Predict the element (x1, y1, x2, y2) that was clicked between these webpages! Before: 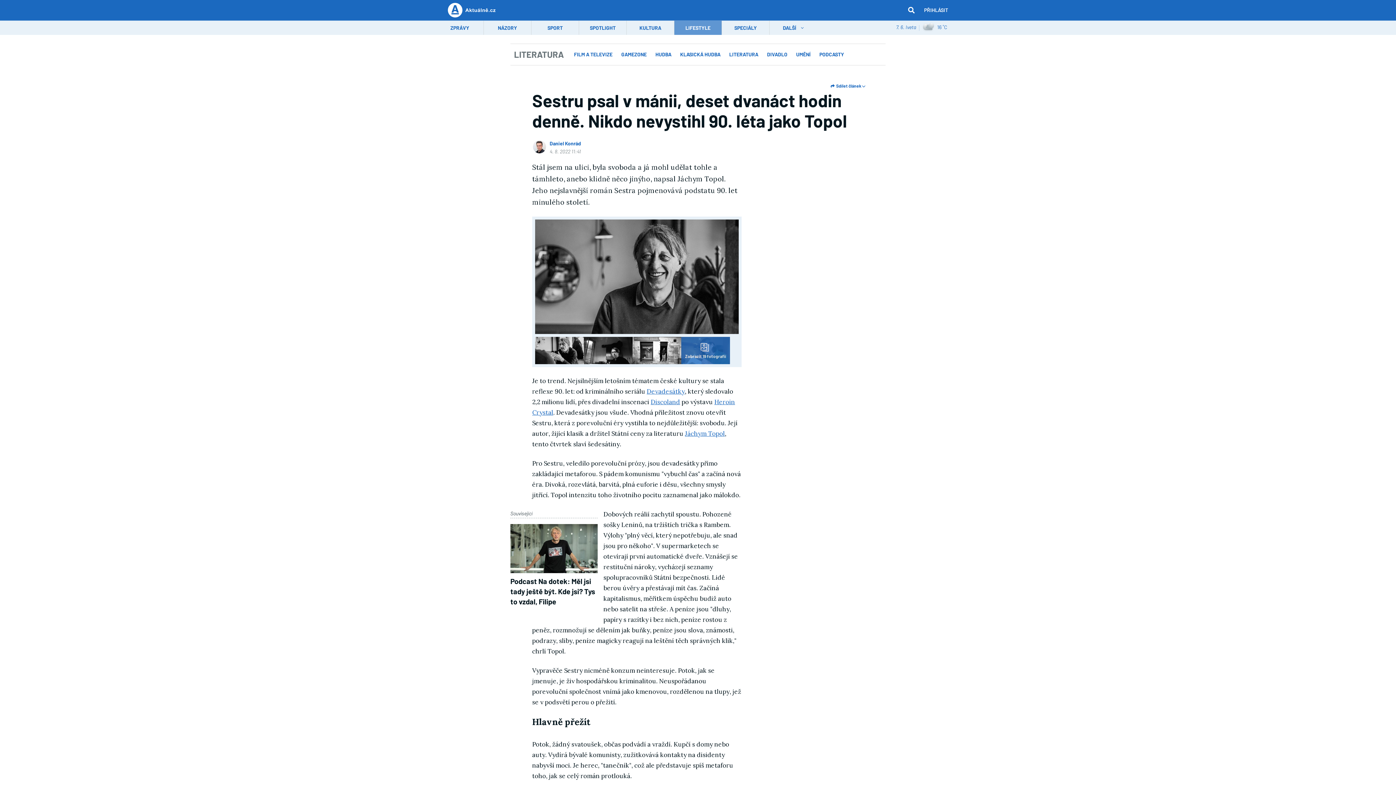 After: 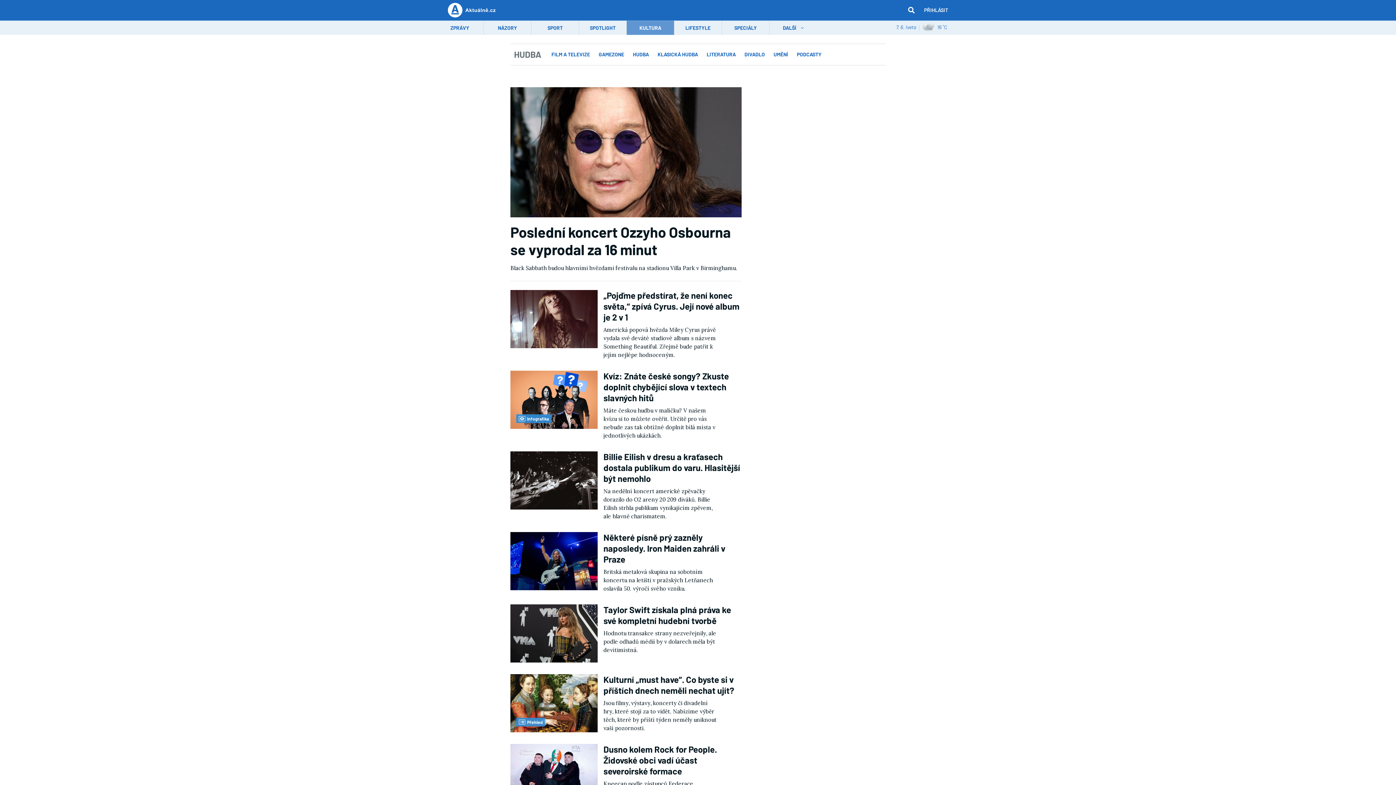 Action: bbox: (652, 47, 675, 61) label: HUDBA